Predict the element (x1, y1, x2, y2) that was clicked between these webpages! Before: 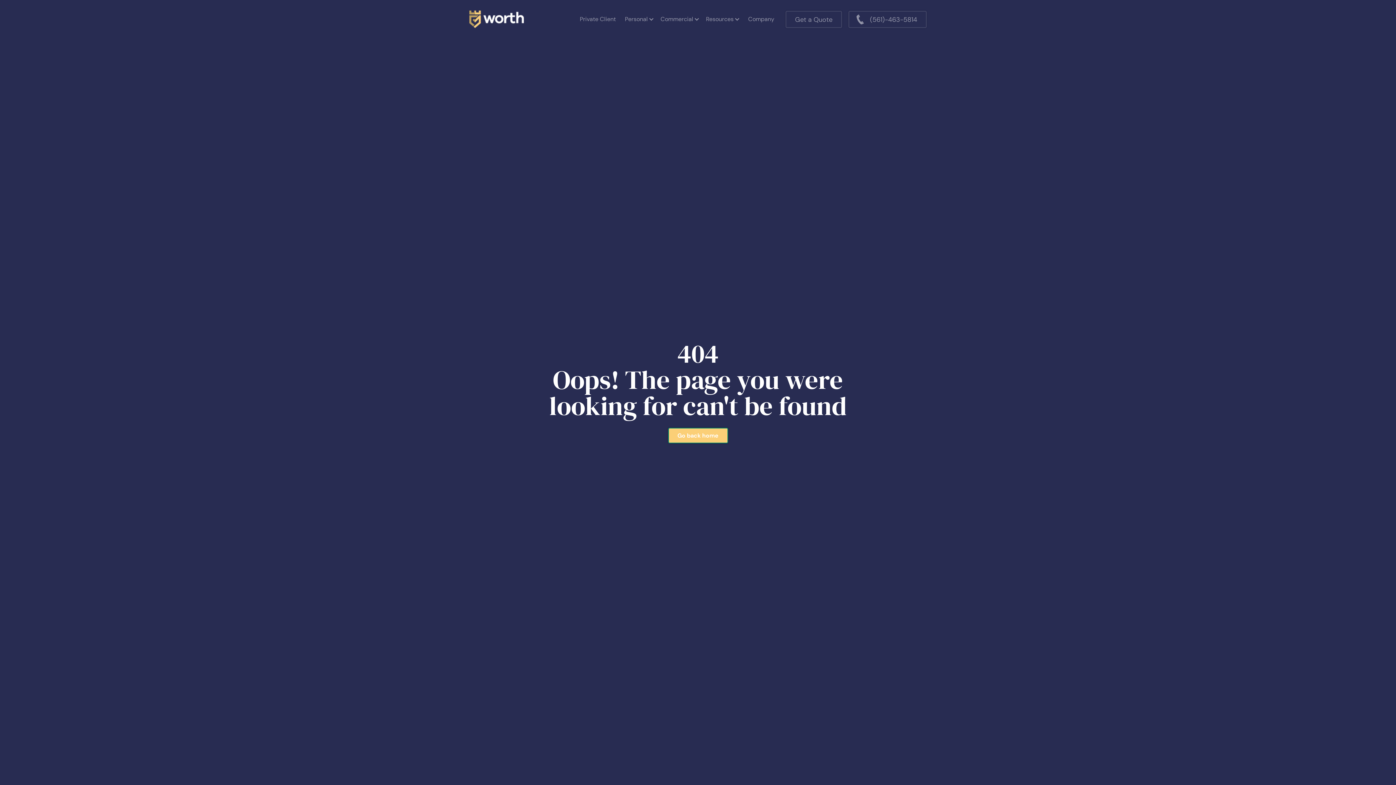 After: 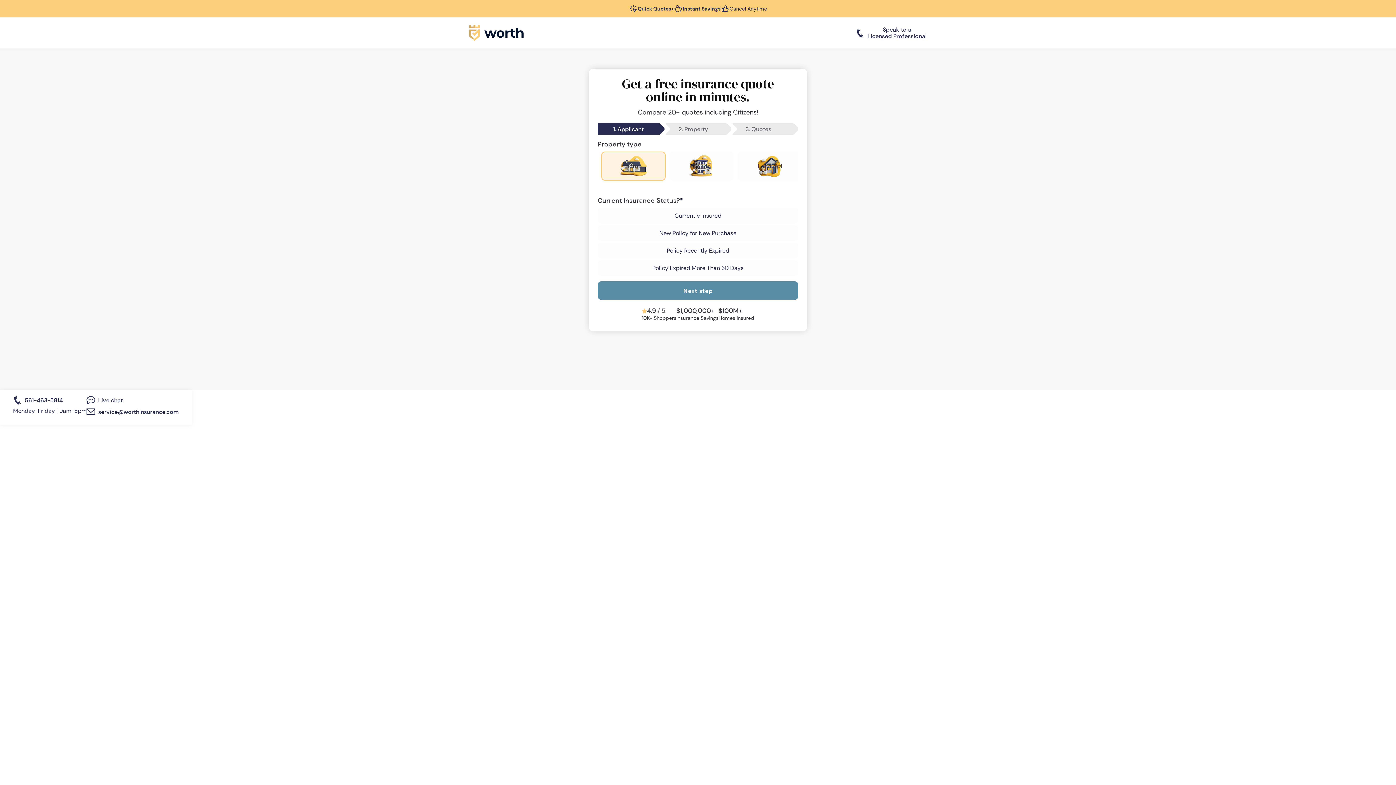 Action: bbox: (785, 10, 842, 27) label: Get a Quote